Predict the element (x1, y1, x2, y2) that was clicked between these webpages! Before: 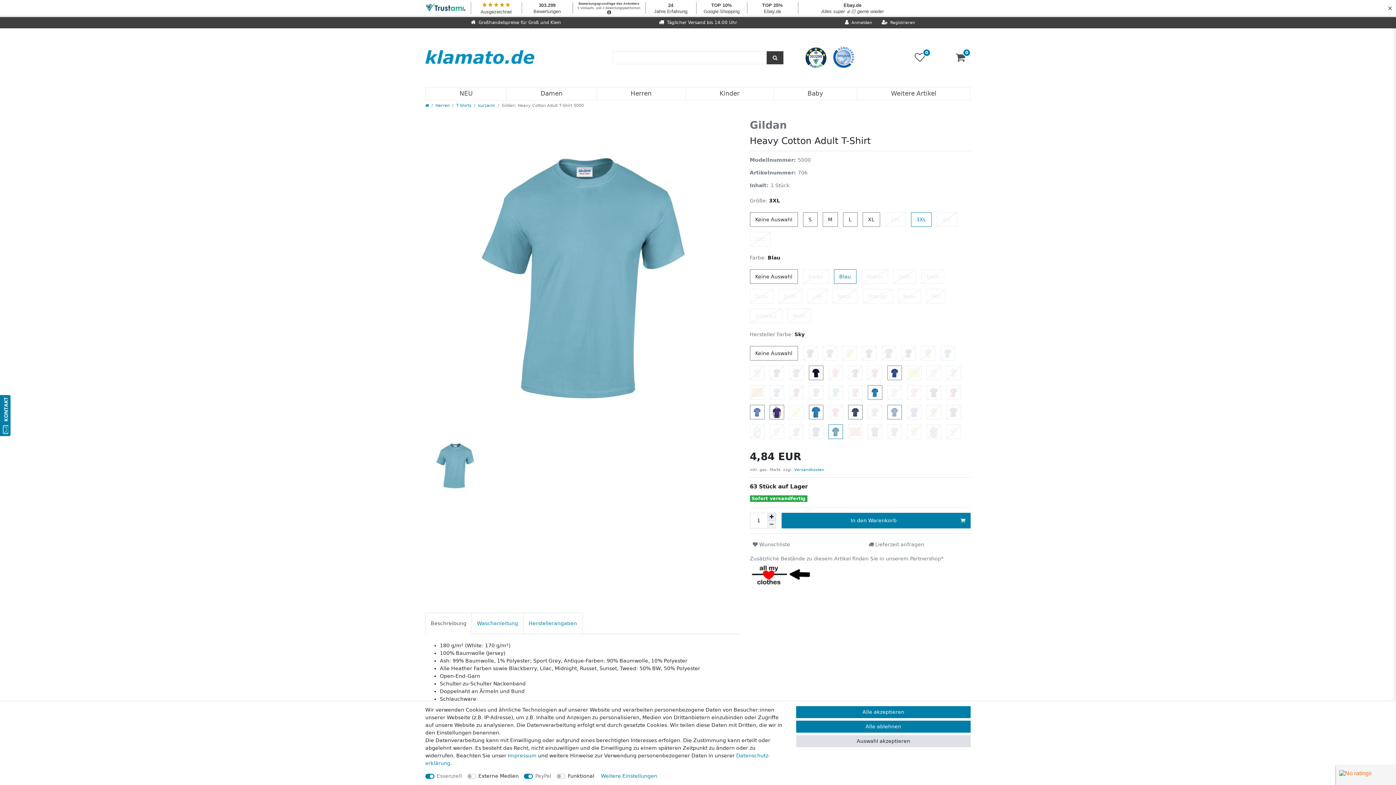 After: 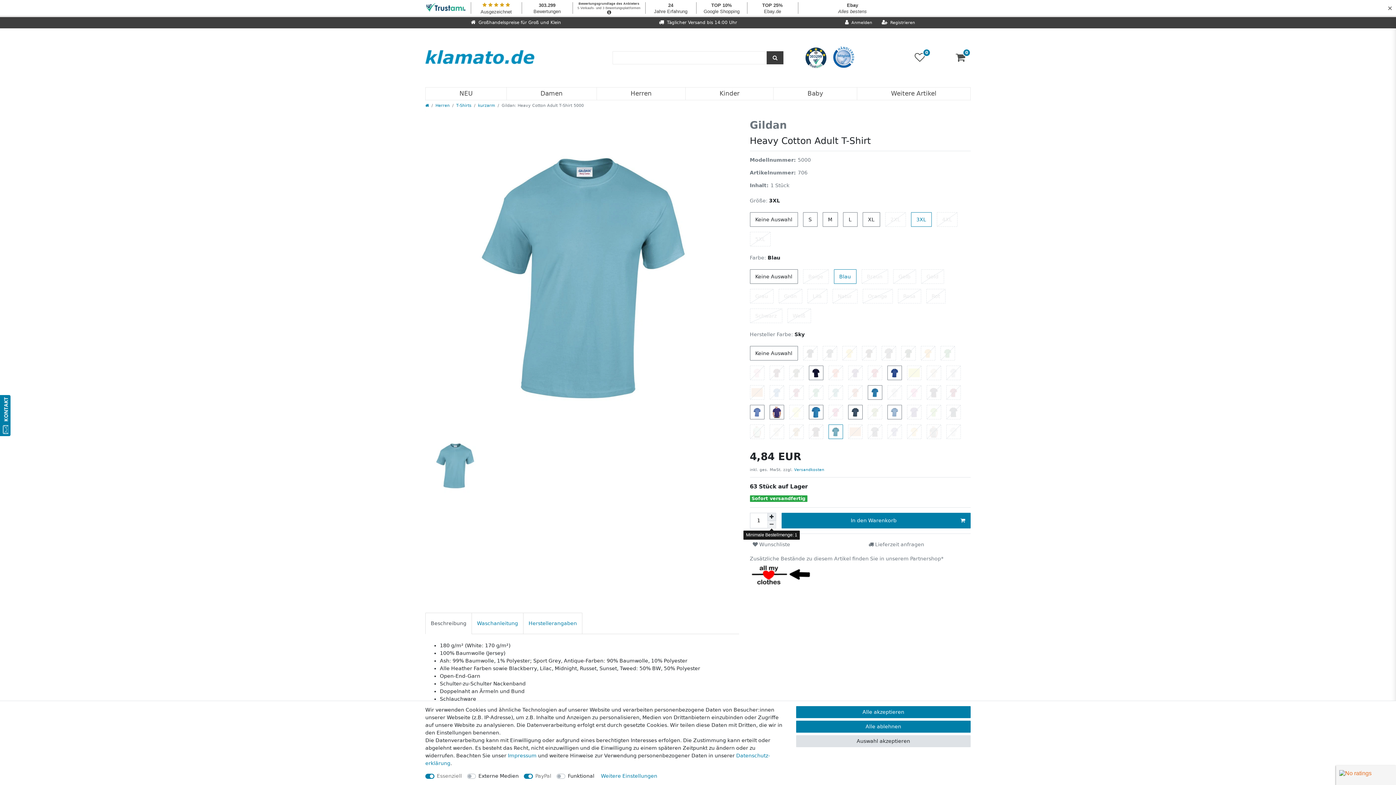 Action: bbox: (767, 521, 776, 528) label: Menge verringern